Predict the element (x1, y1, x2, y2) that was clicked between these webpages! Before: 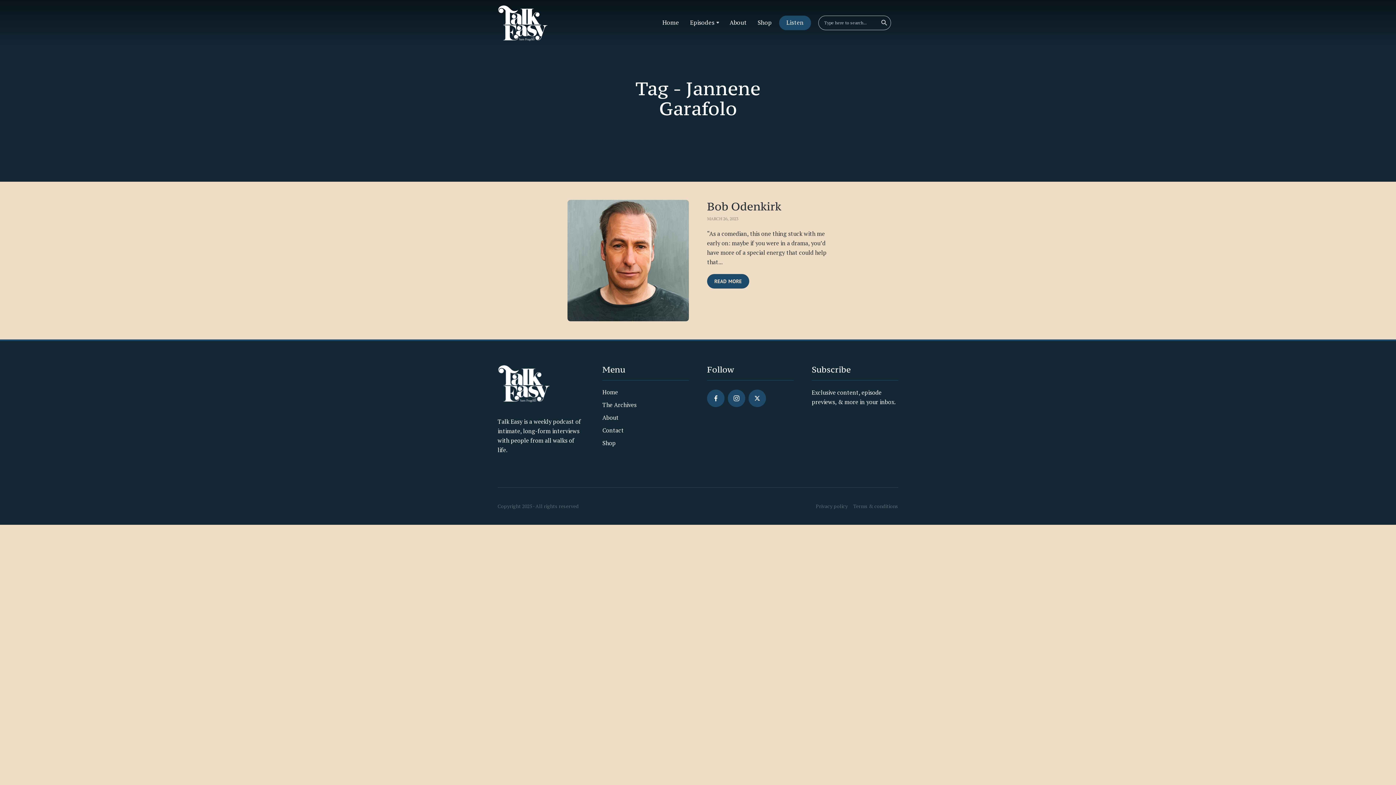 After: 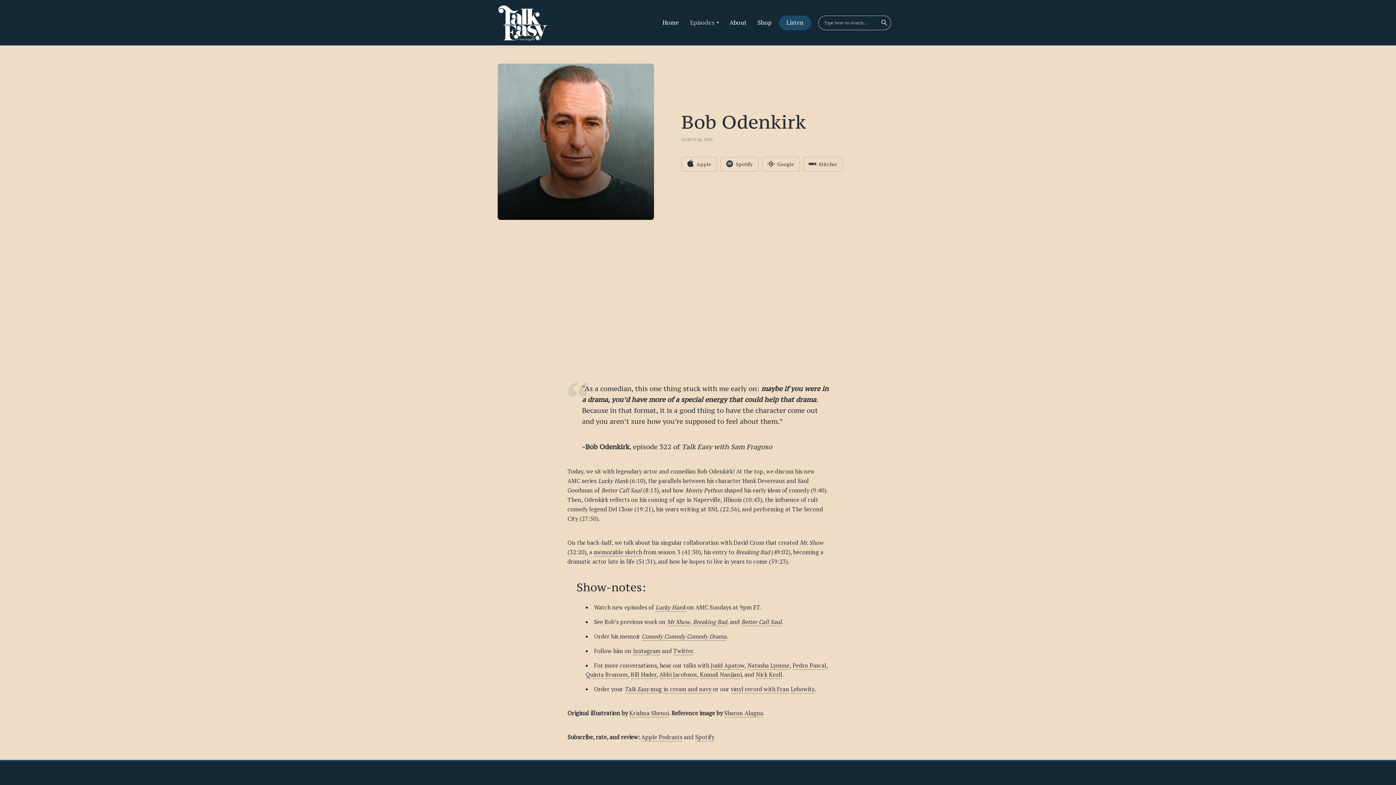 Action: label: READ MORE bbox: (707, 274, 749, 288)